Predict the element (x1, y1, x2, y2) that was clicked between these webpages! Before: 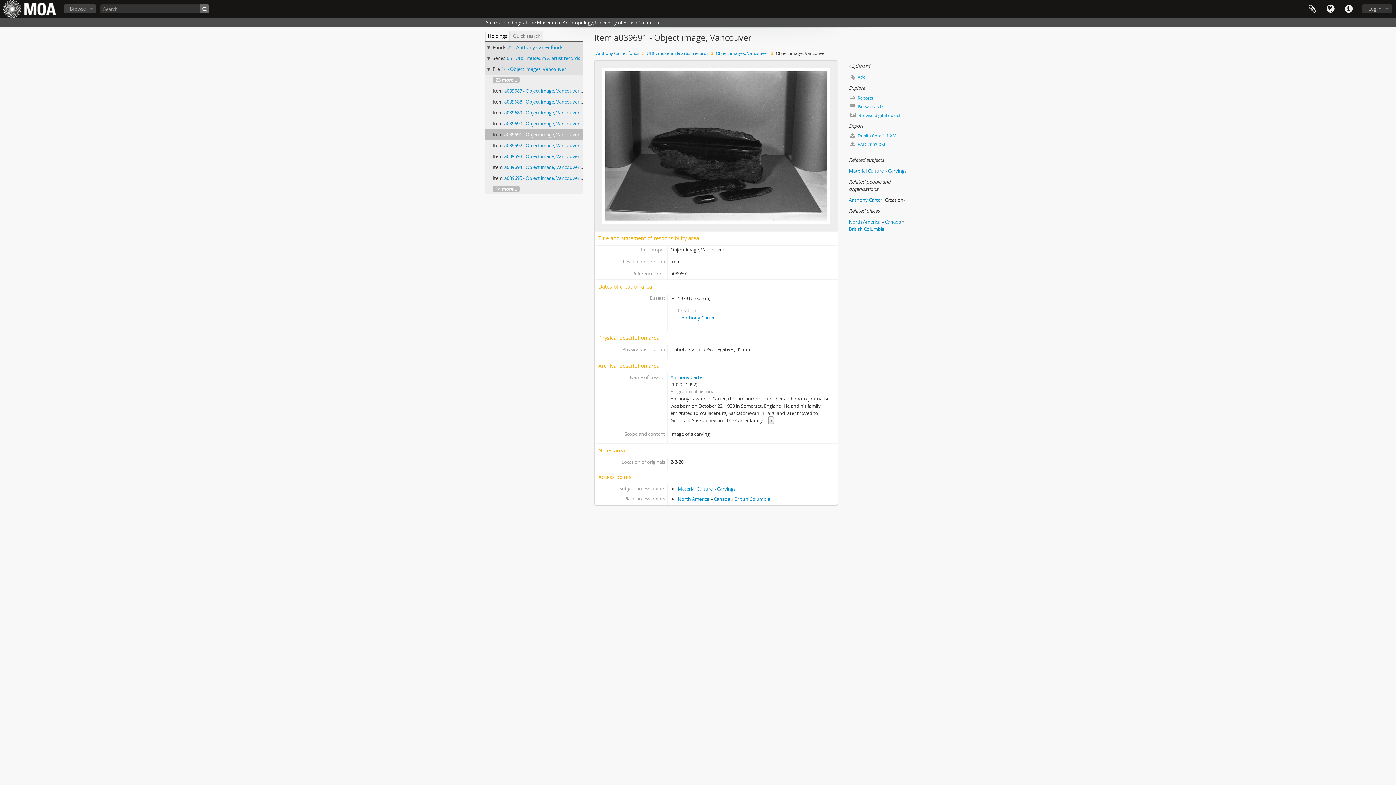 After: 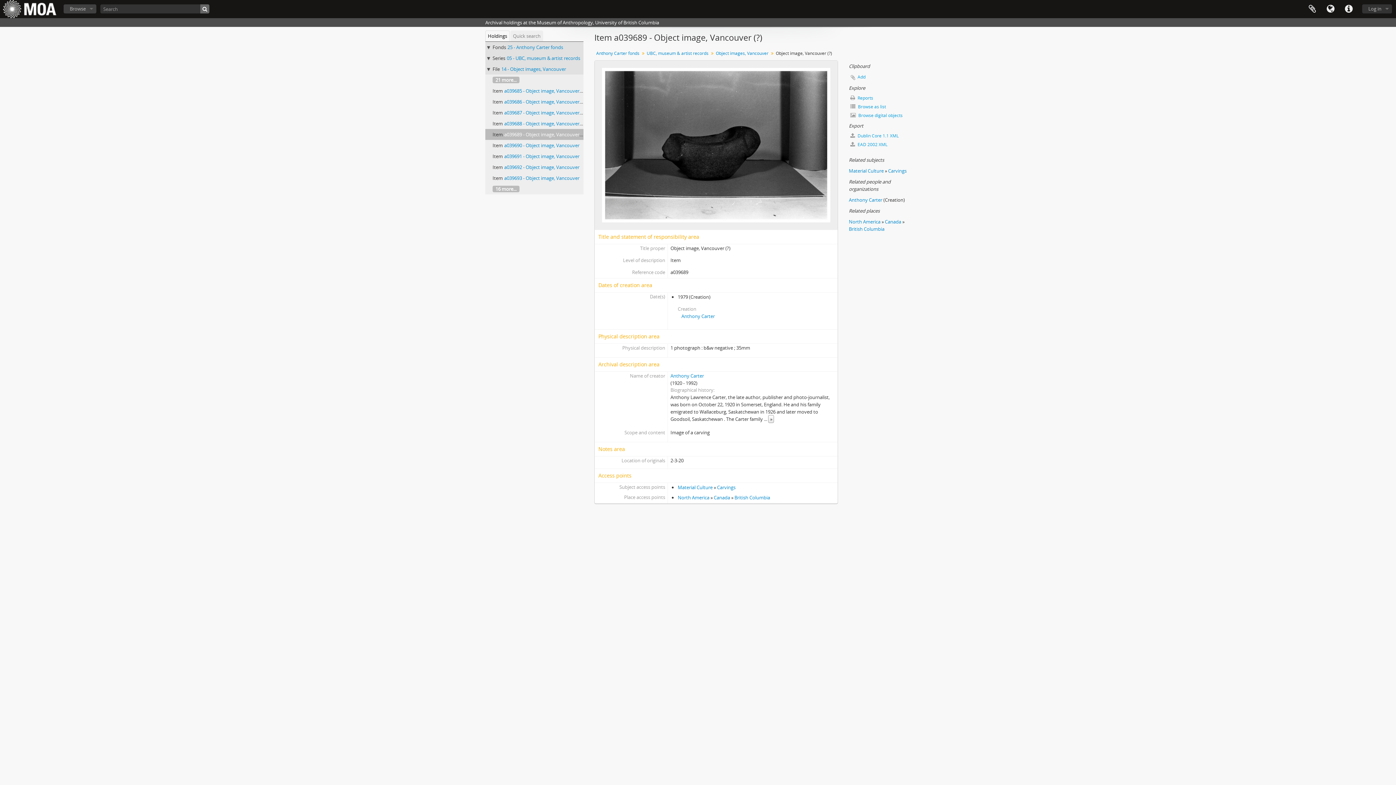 Action: bbox: (504, 109, 585, 116) label: a039689 - Object image, Vancouver (?)